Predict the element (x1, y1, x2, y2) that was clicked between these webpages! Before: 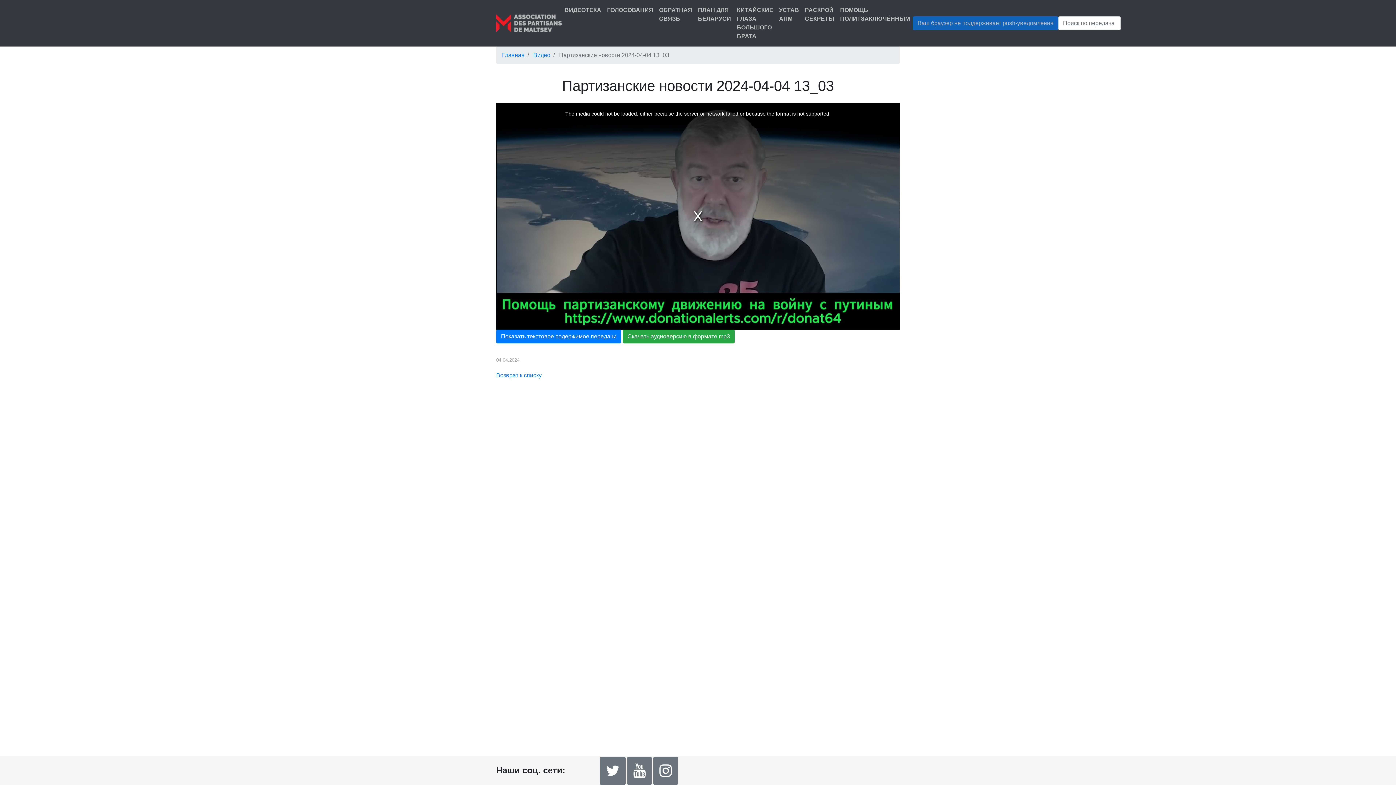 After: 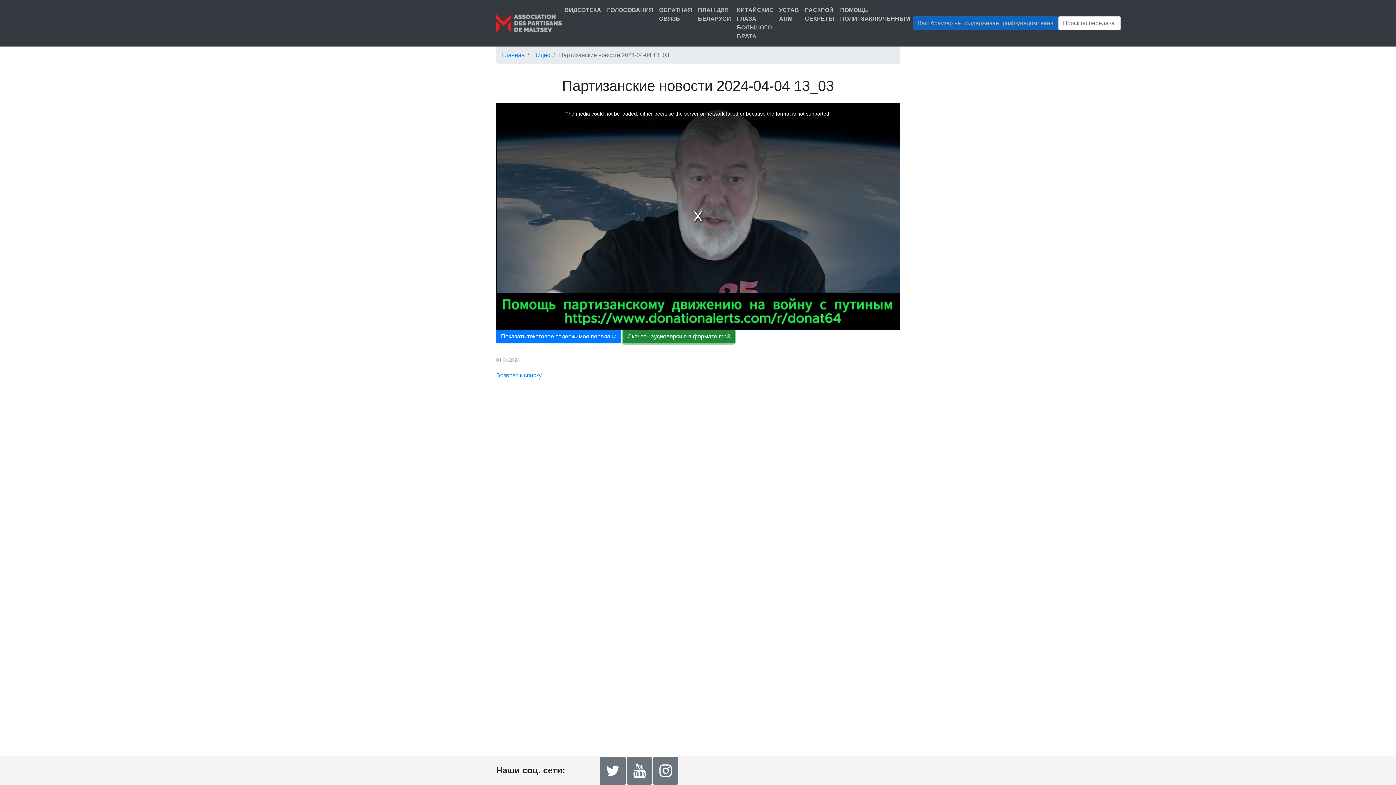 Action: label: Скачать аудиоверсию в формате mp3 bbox: (622, 329, 734, 343)